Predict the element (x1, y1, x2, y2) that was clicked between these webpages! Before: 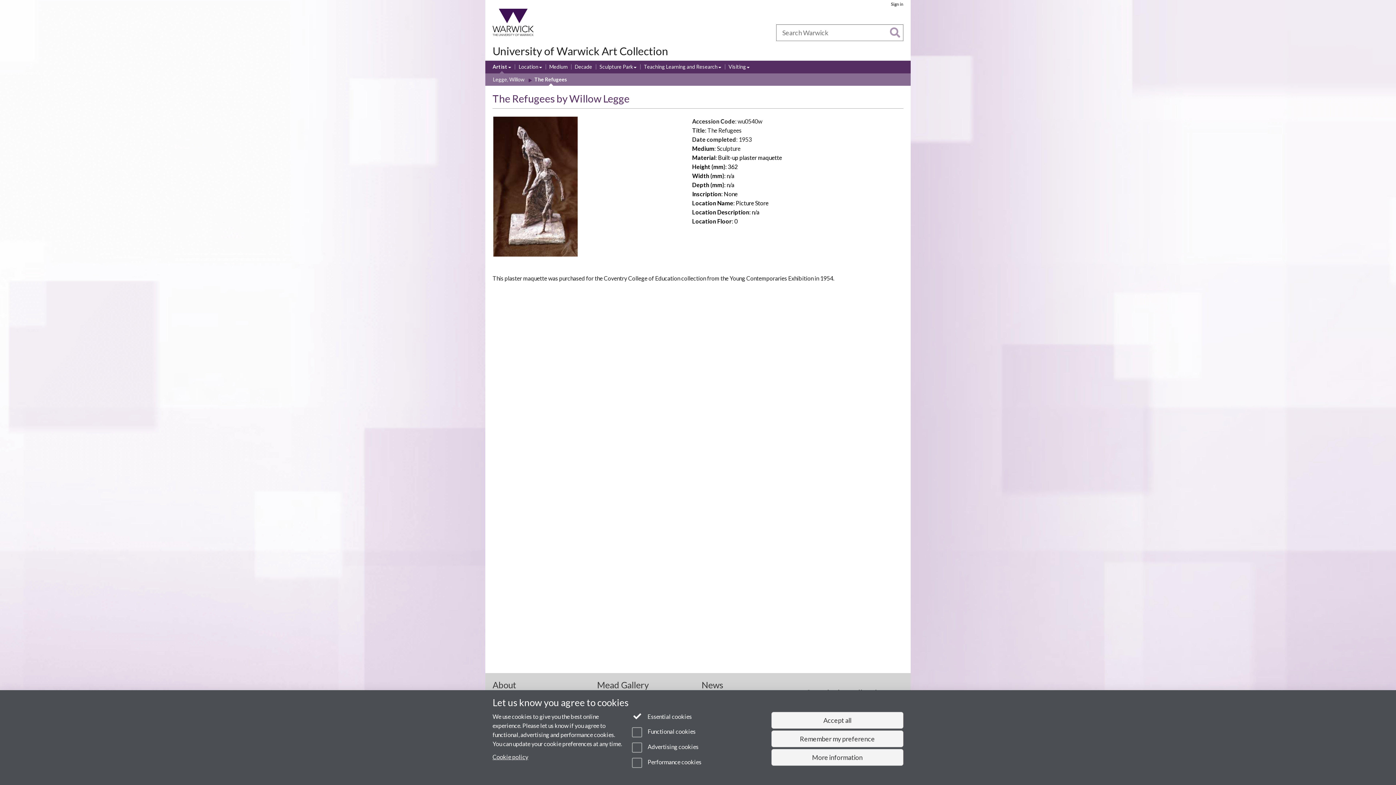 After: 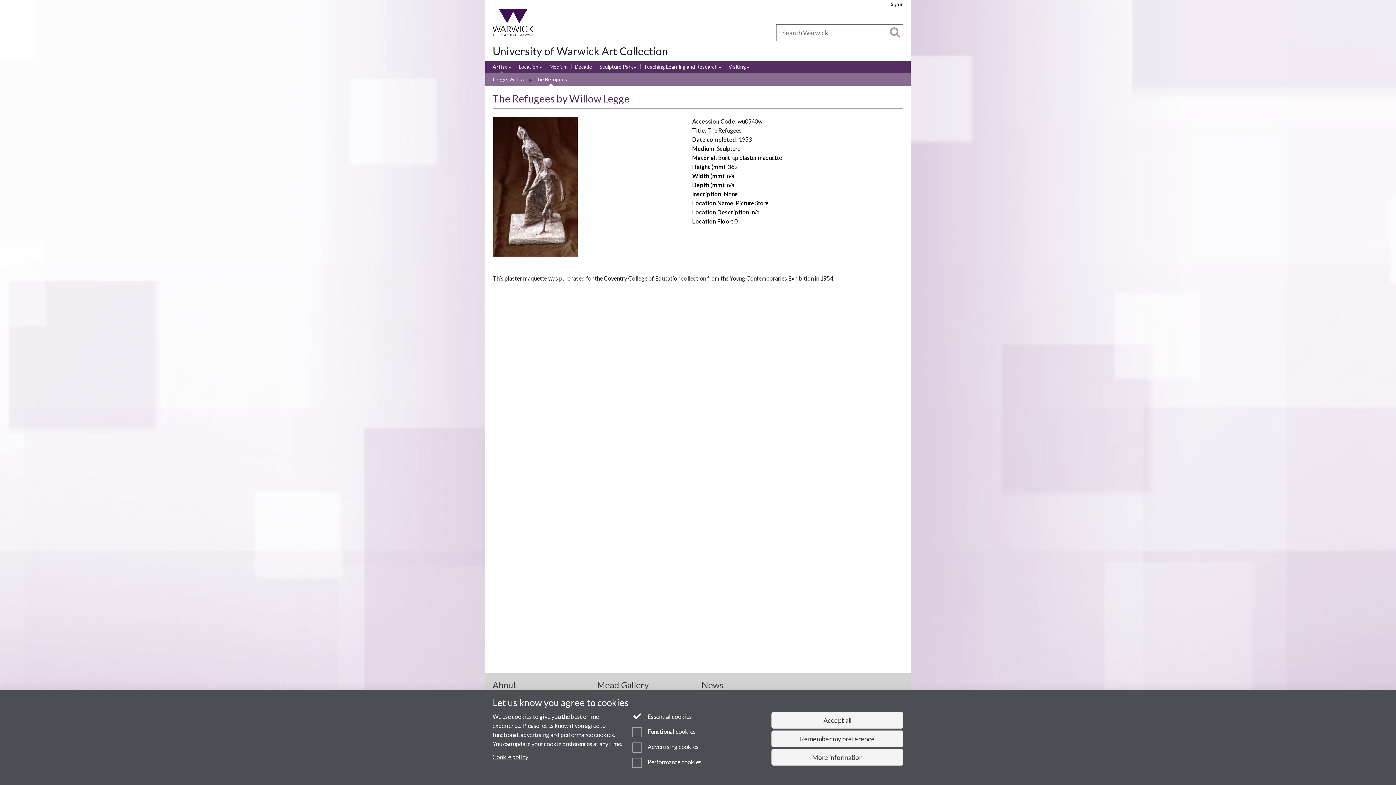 Action: bbox: (692, 190, 737, 197) label: Inscription: None